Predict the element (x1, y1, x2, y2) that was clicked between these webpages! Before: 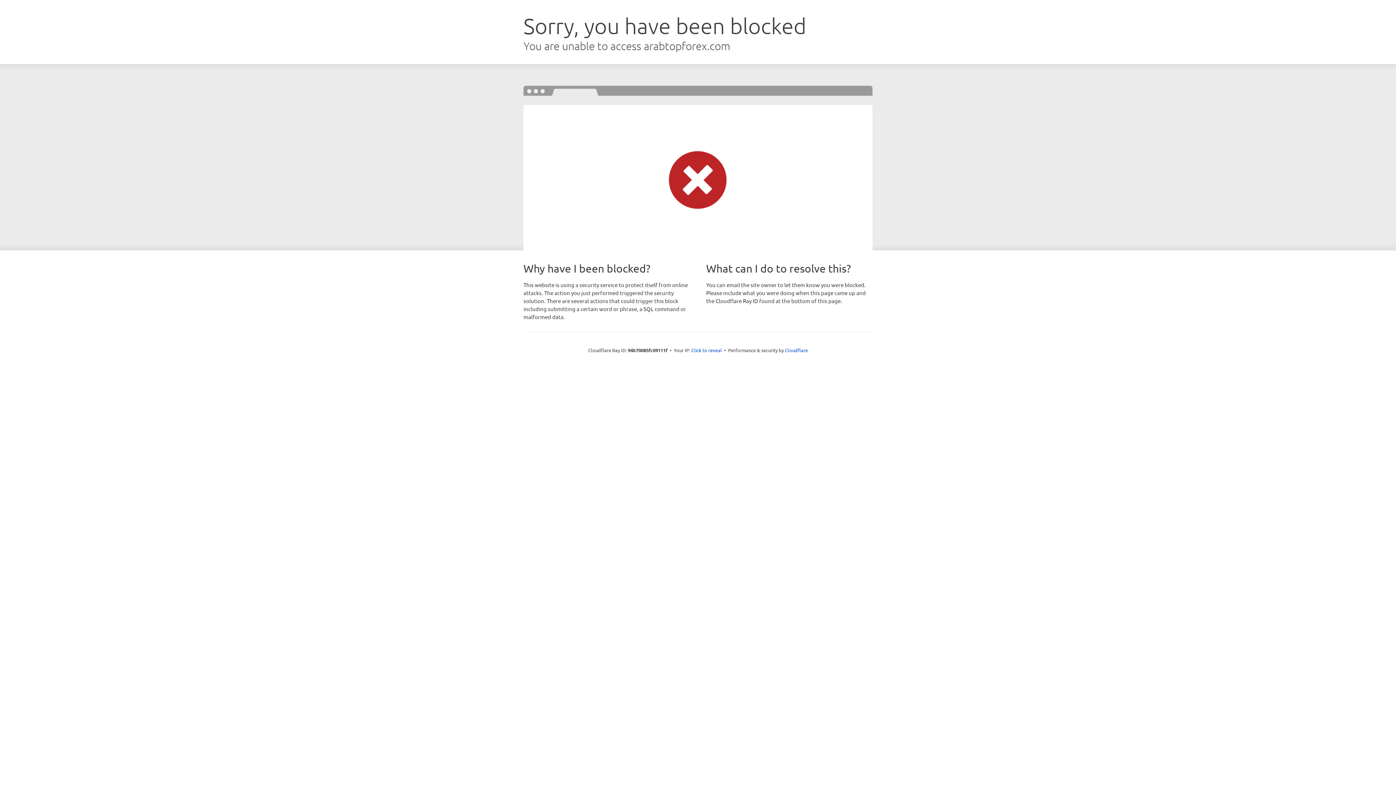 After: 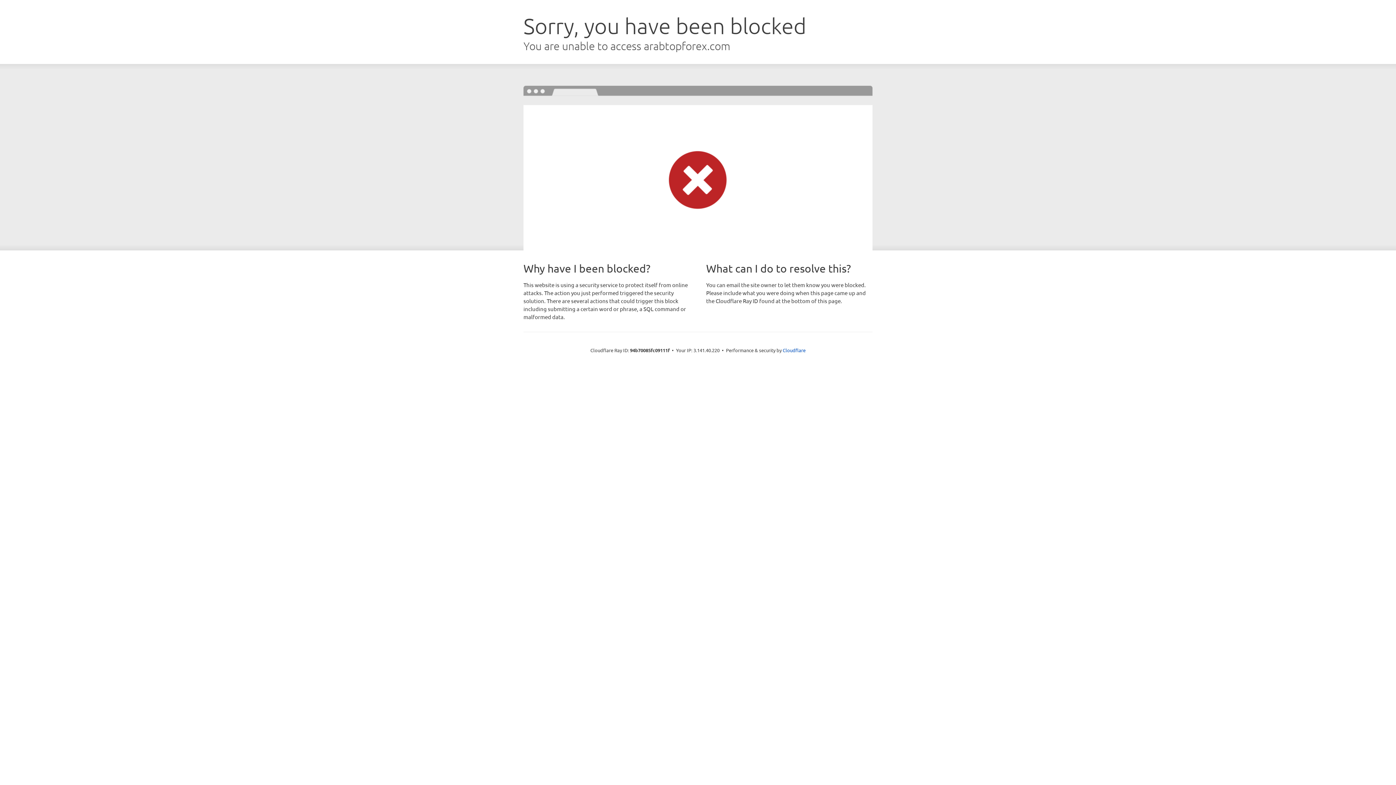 Action: label: Click to reveal bbox: (691, 346, 722, 353)